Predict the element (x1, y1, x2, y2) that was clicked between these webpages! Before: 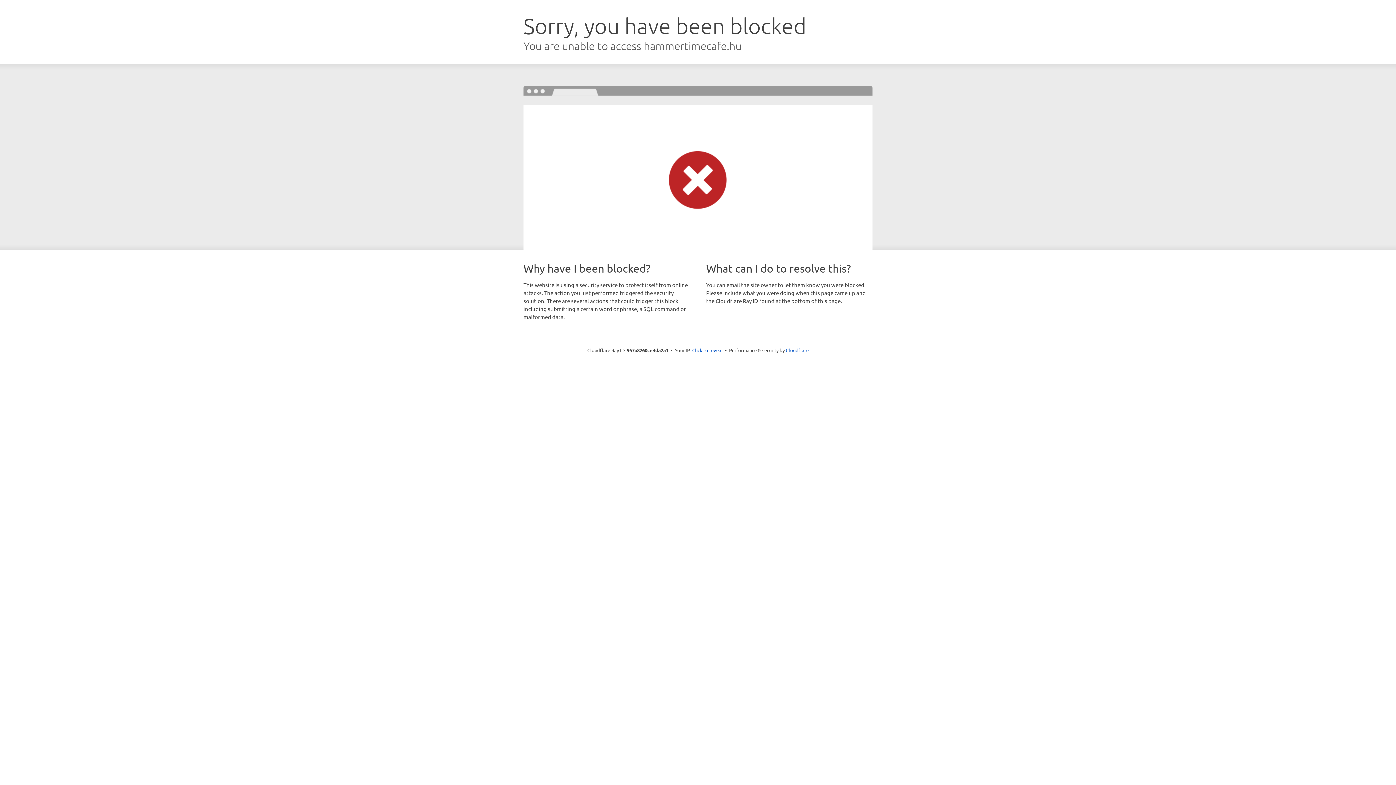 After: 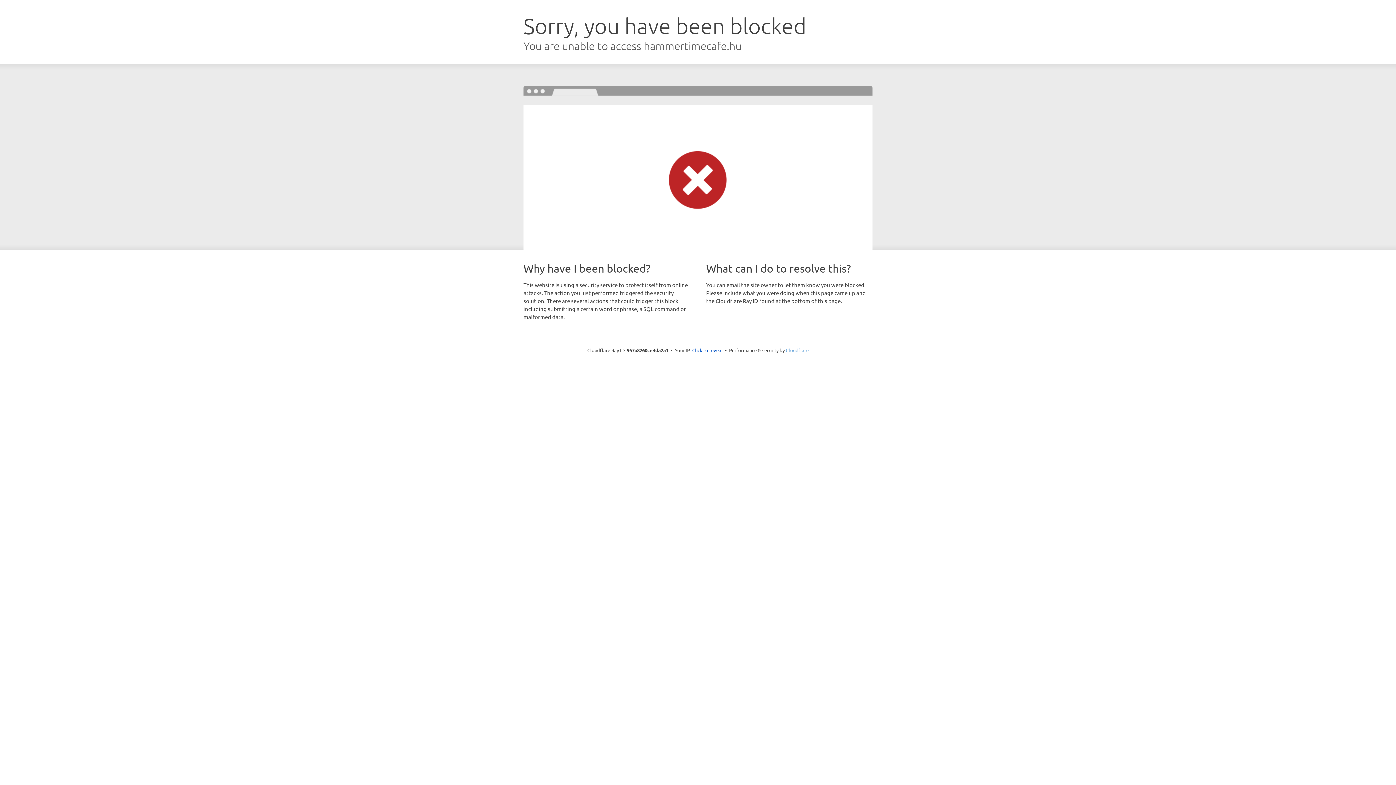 Action: label: Cloudflare bbox: (786, 347, 808, 353)